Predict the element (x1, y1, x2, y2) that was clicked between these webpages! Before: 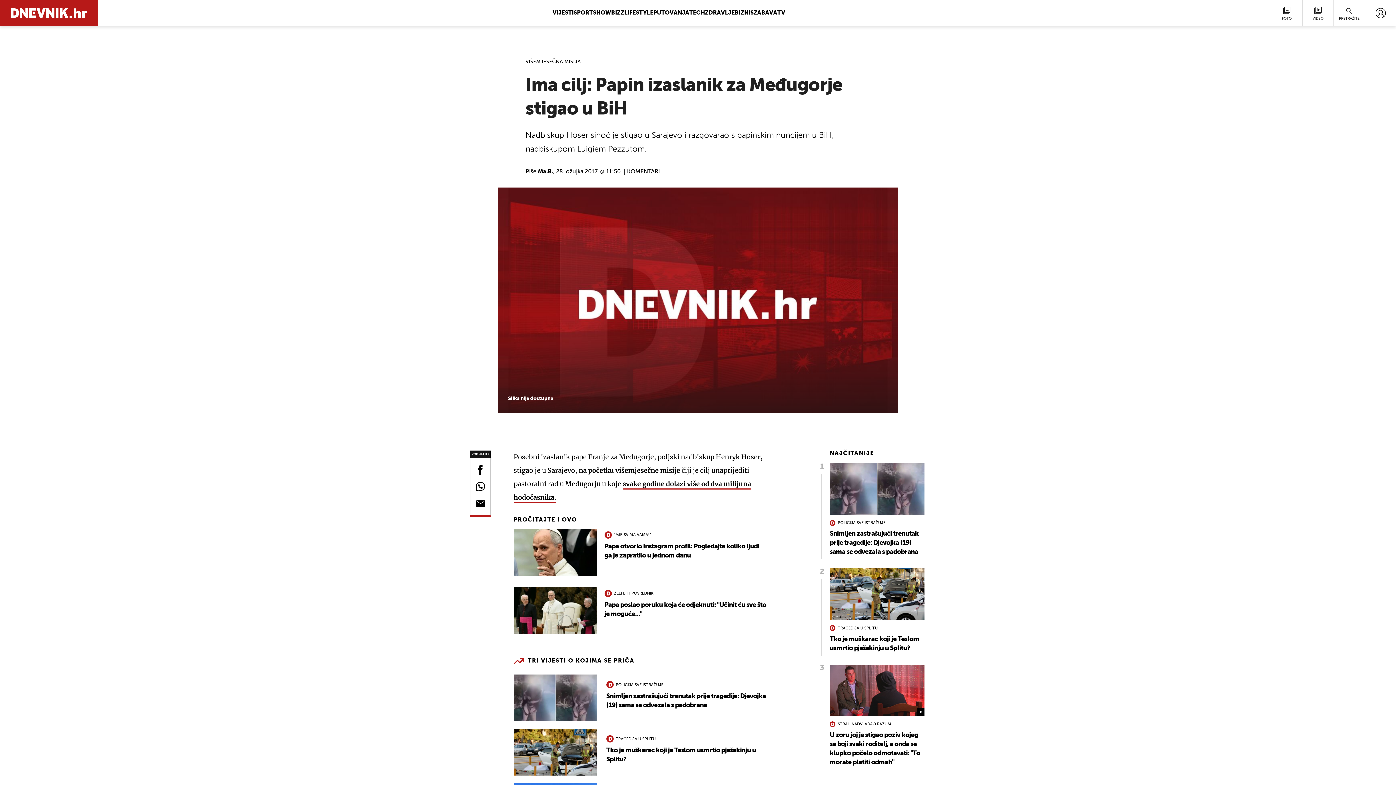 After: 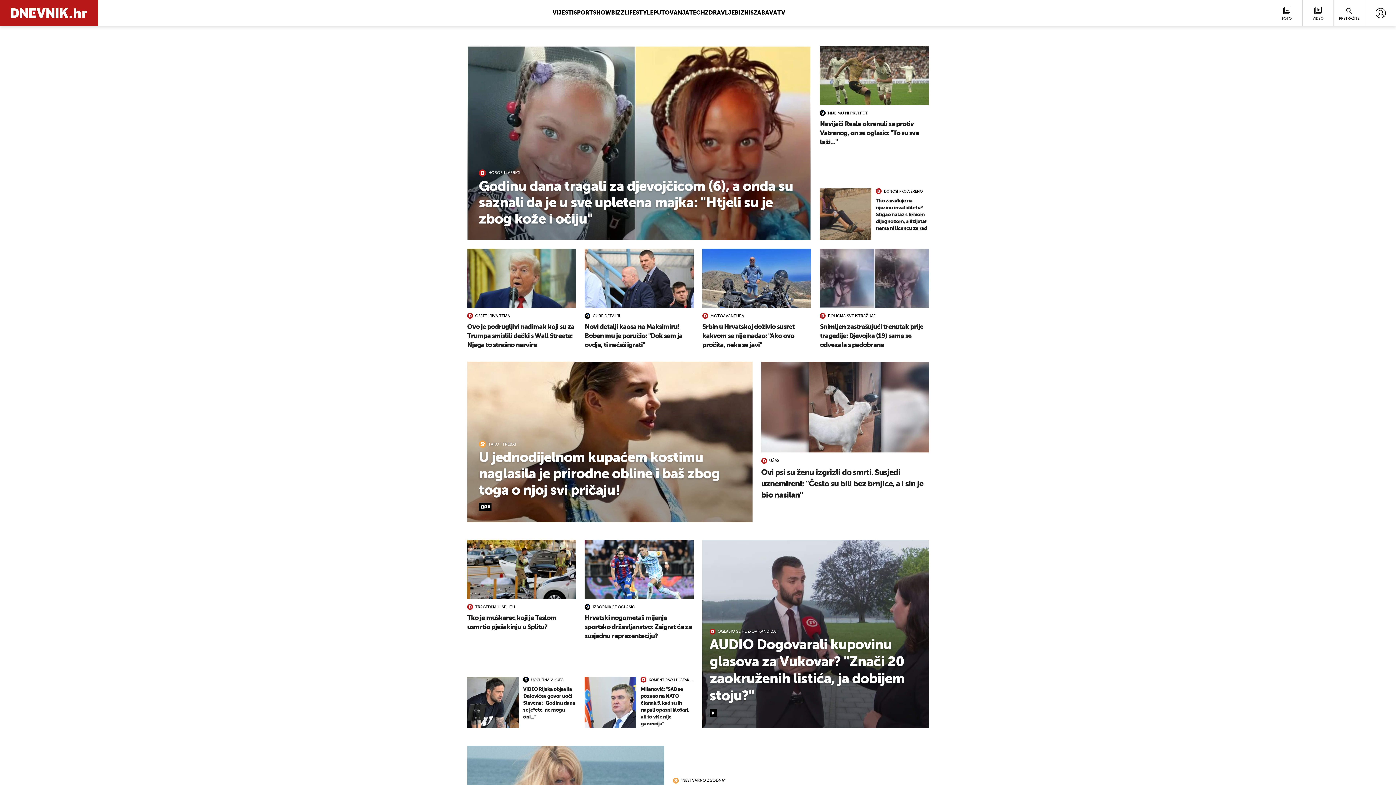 Action: bbox: (0, 0, 98, 26)